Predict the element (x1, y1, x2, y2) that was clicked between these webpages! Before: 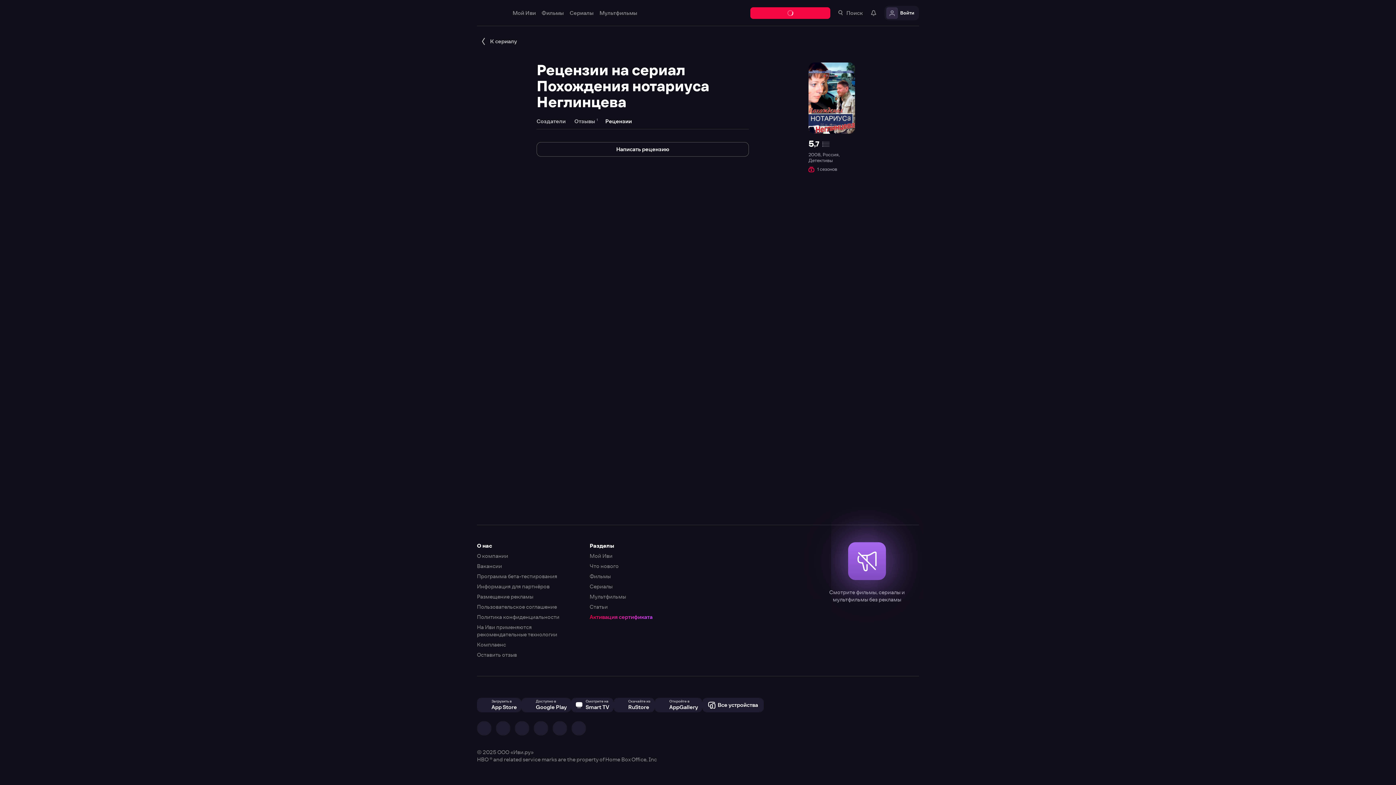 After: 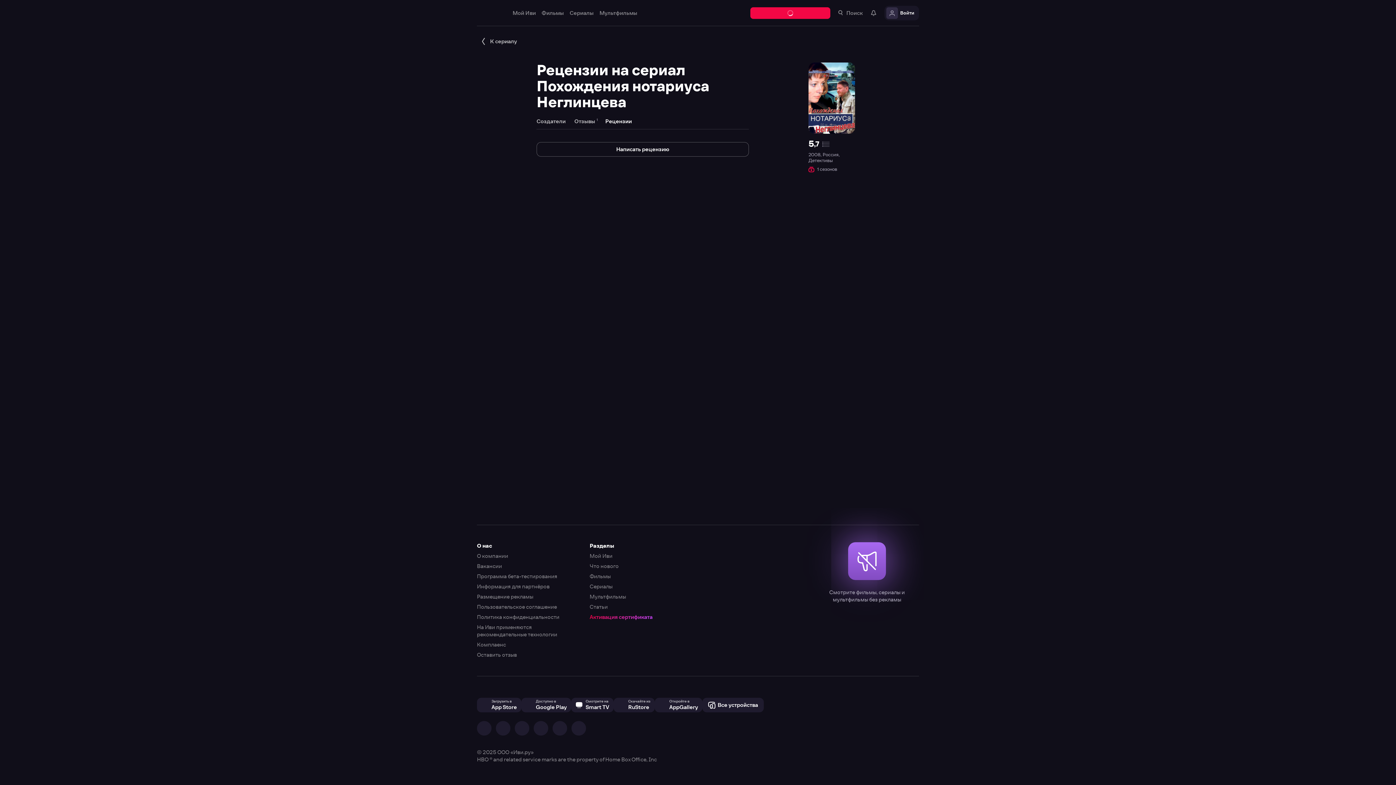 Action: bbox: (0, 0, 1396, 785)